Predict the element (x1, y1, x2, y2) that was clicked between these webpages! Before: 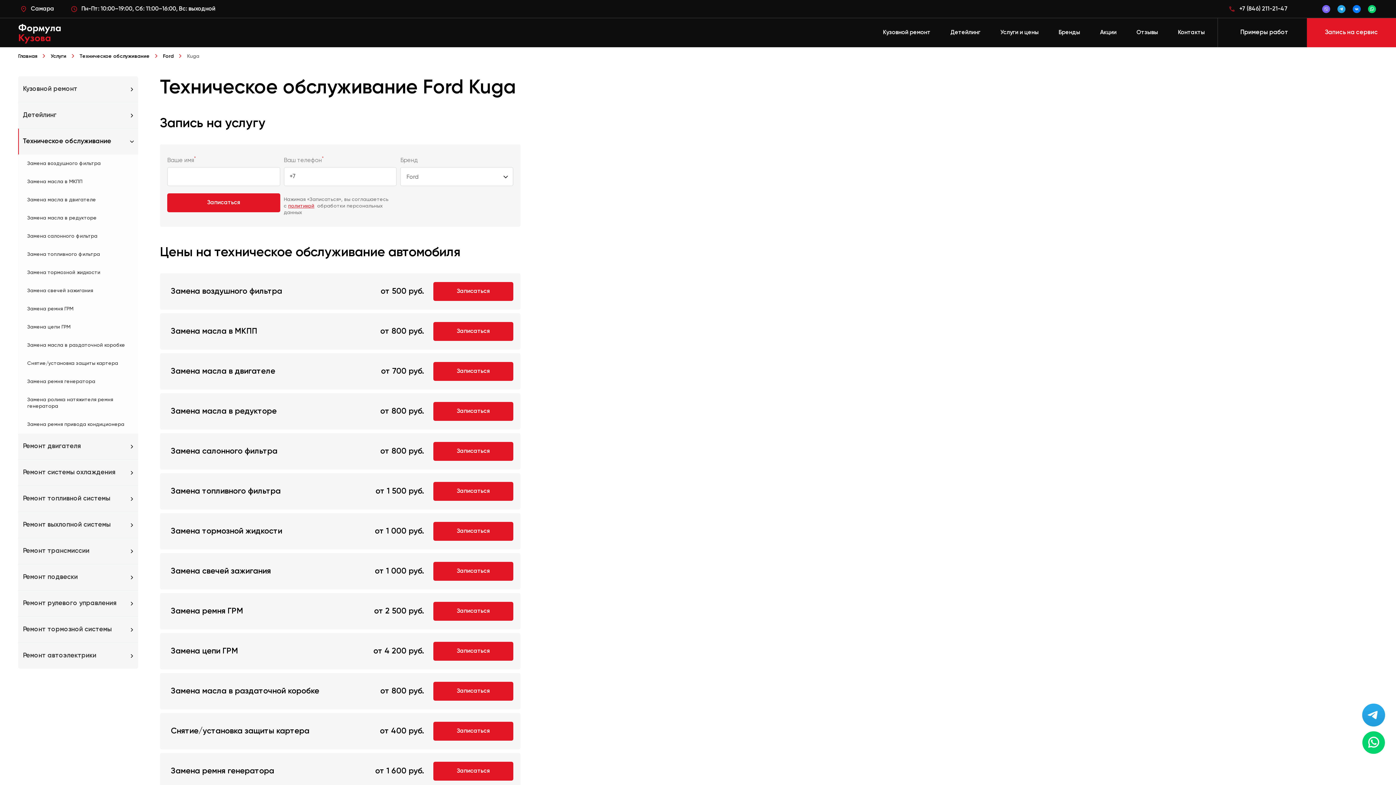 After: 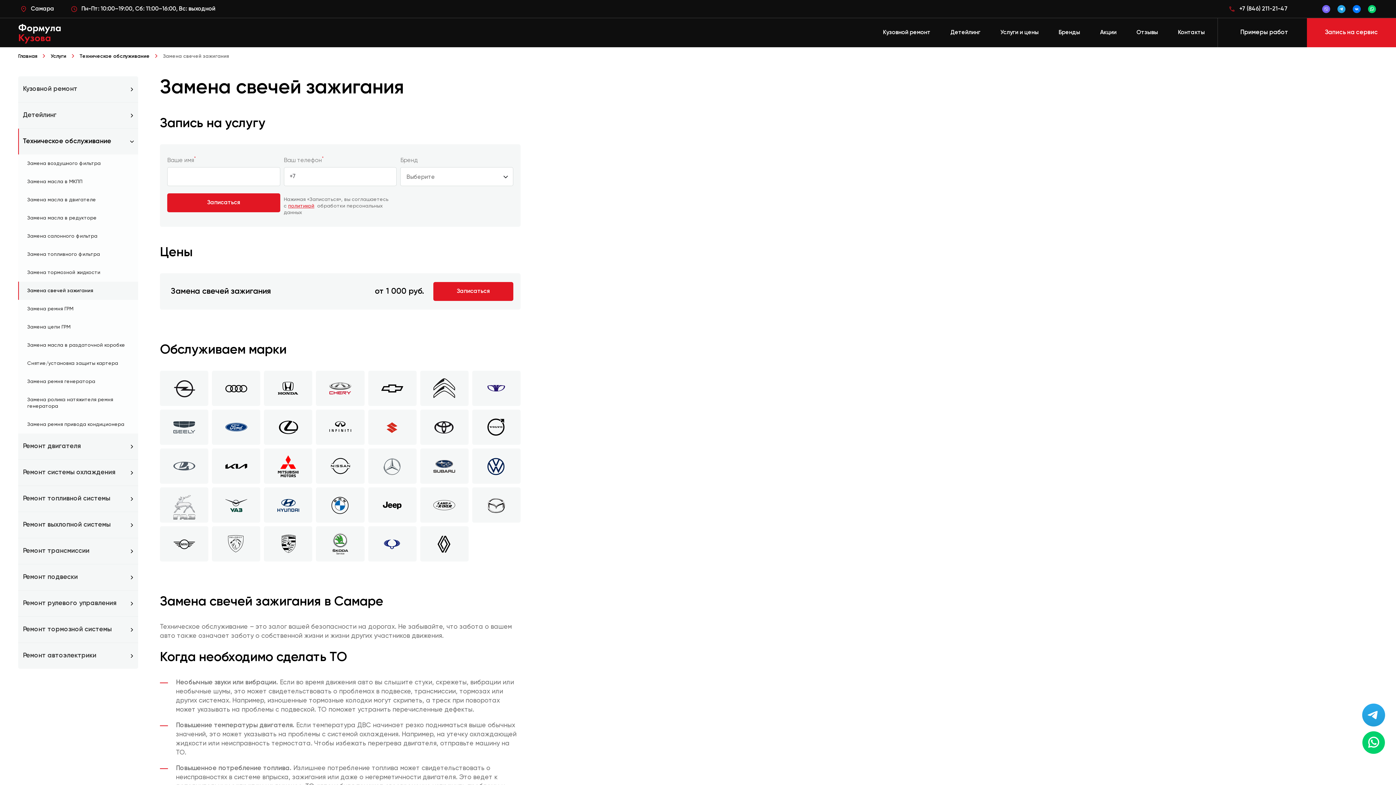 Action: bbox: (27, 287, 129, 294) label: Замена свечей зажигания